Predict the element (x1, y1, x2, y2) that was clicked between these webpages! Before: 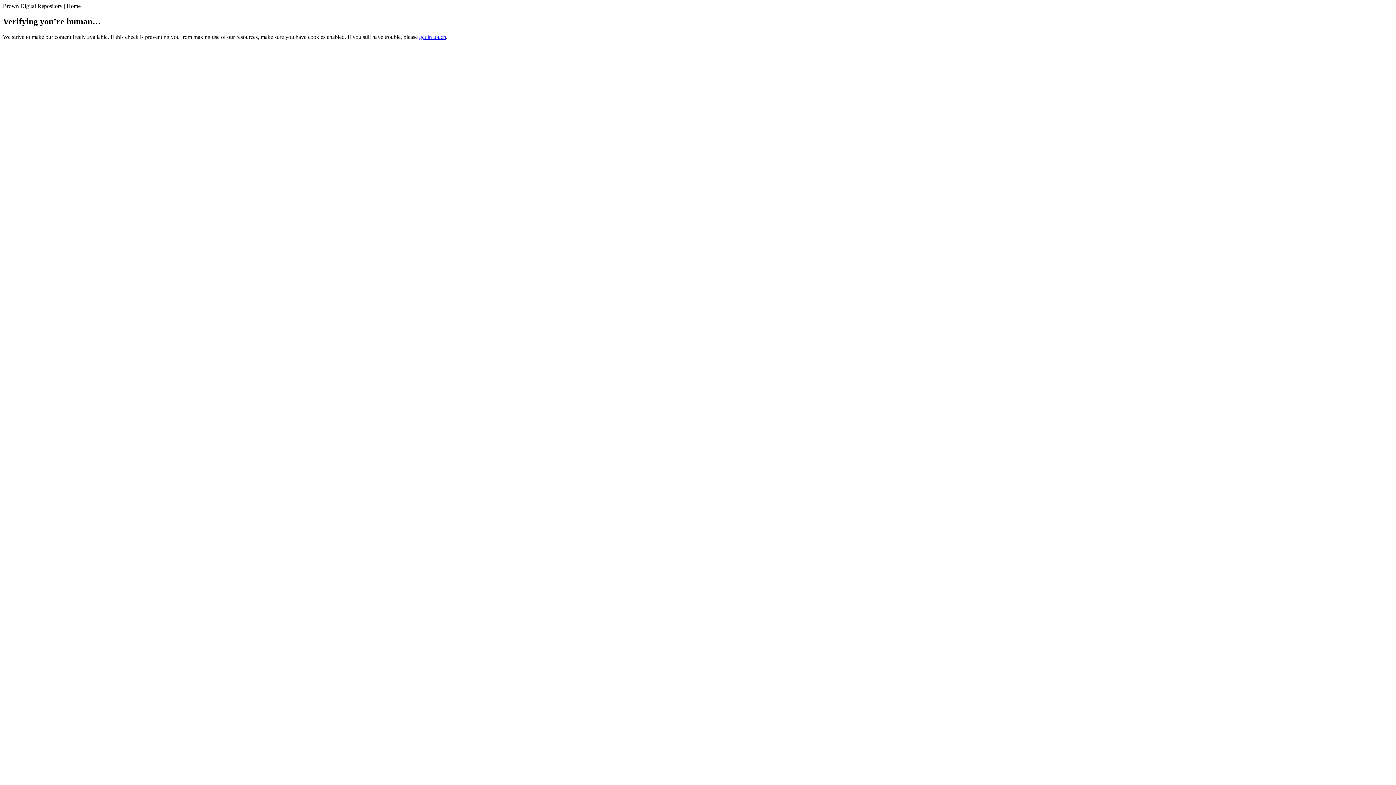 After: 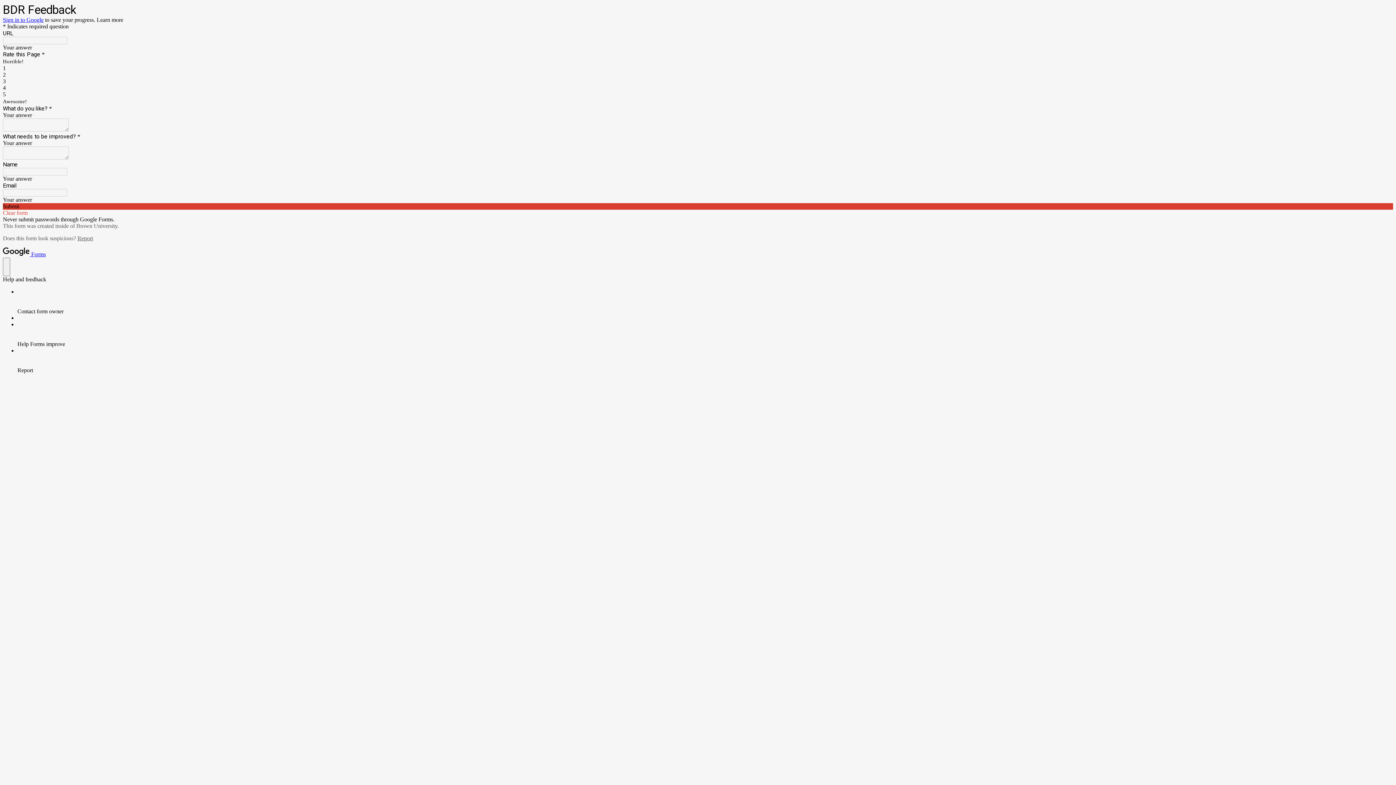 Action: label: get in touch bbox: (419, 33, 446, 39)